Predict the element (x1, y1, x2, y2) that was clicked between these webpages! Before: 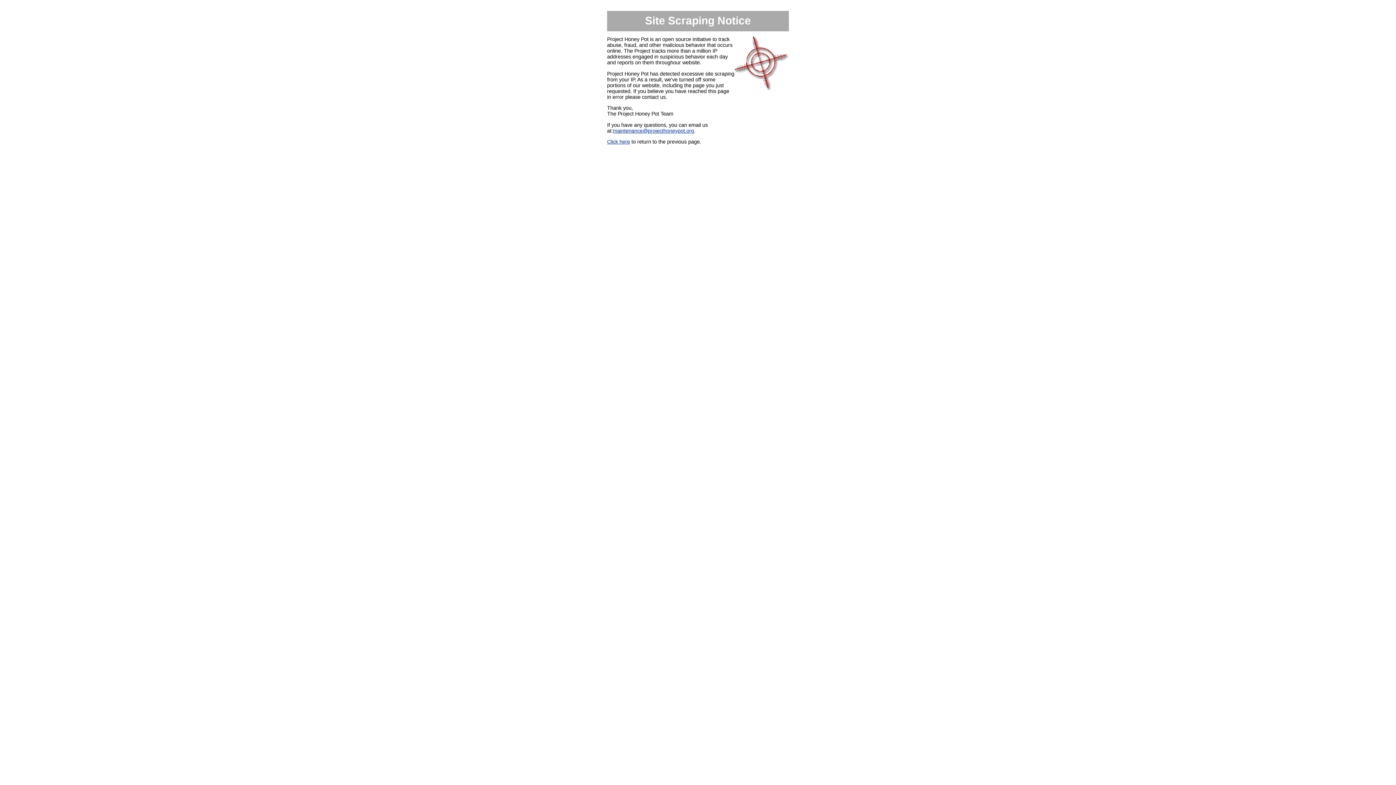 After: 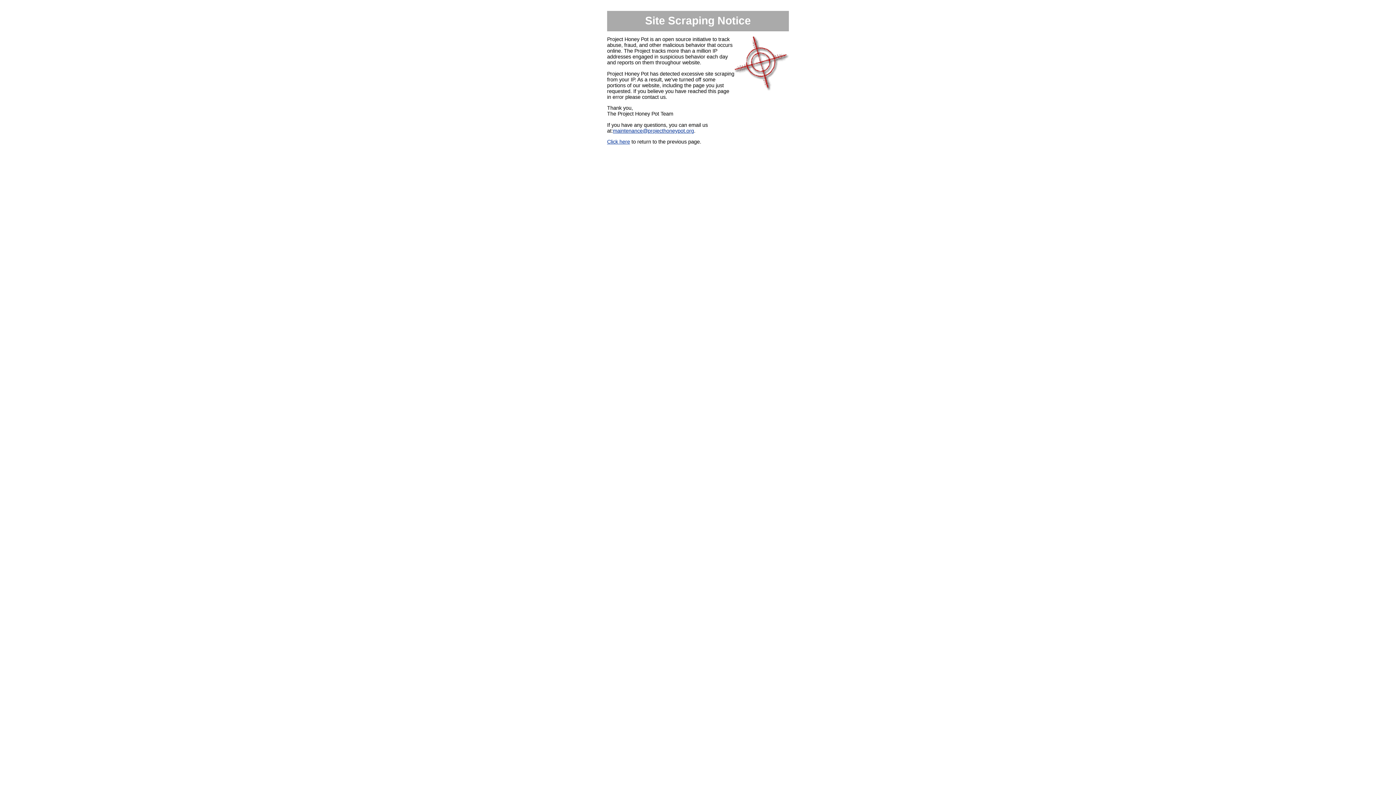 Action: bbox: (613, 127, 694, 133) label: maintenance@projecthoneypot.org